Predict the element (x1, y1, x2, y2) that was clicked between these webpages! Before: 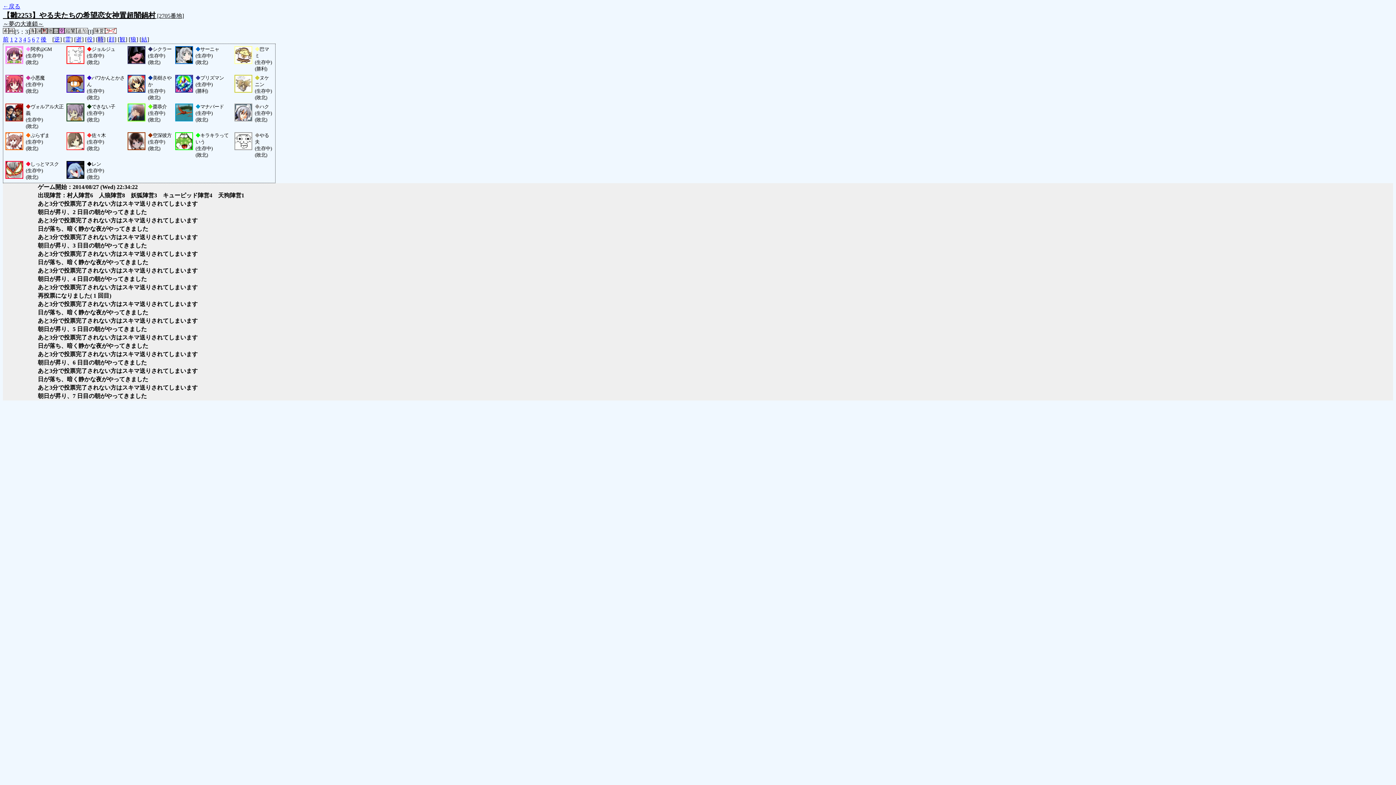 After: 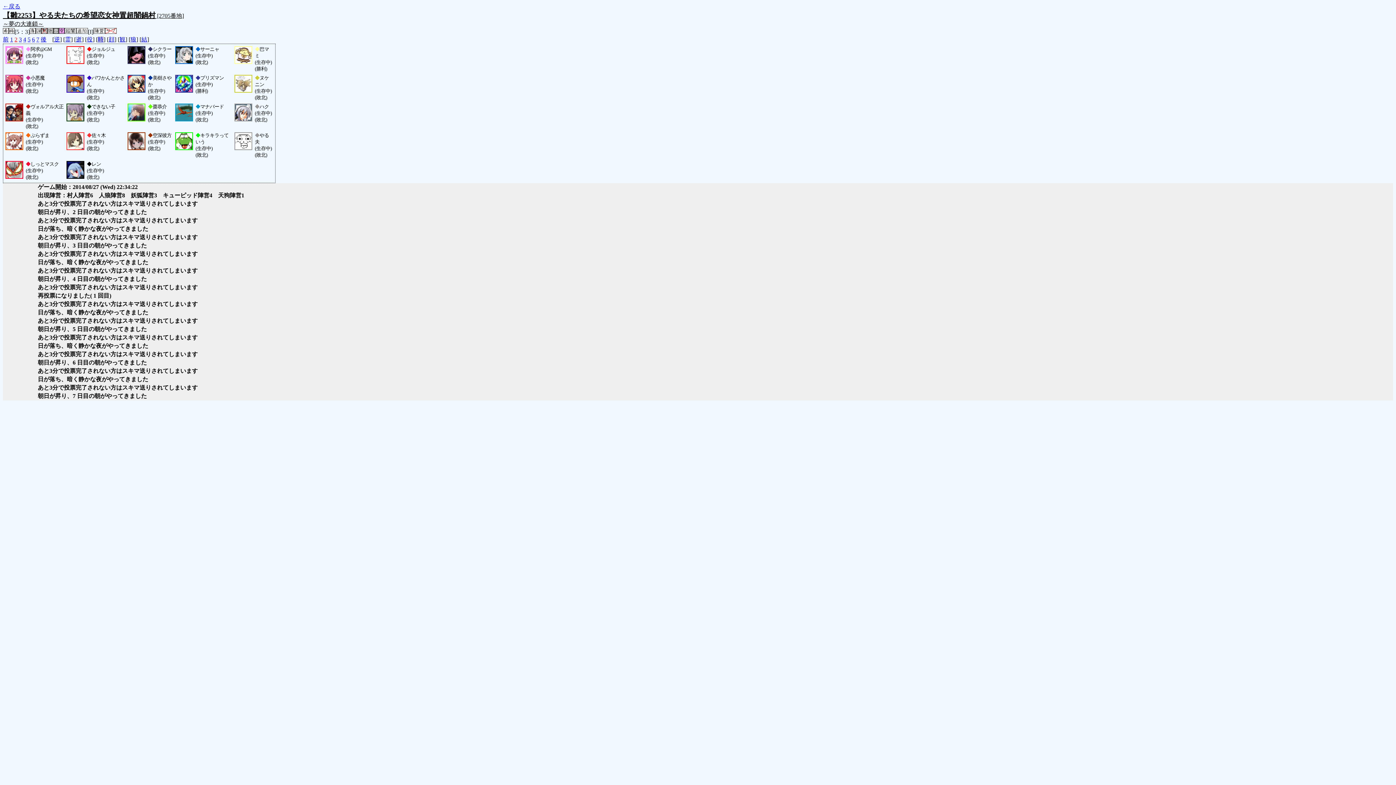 Action: bbox: (14, 36, 17, 42) label: 2